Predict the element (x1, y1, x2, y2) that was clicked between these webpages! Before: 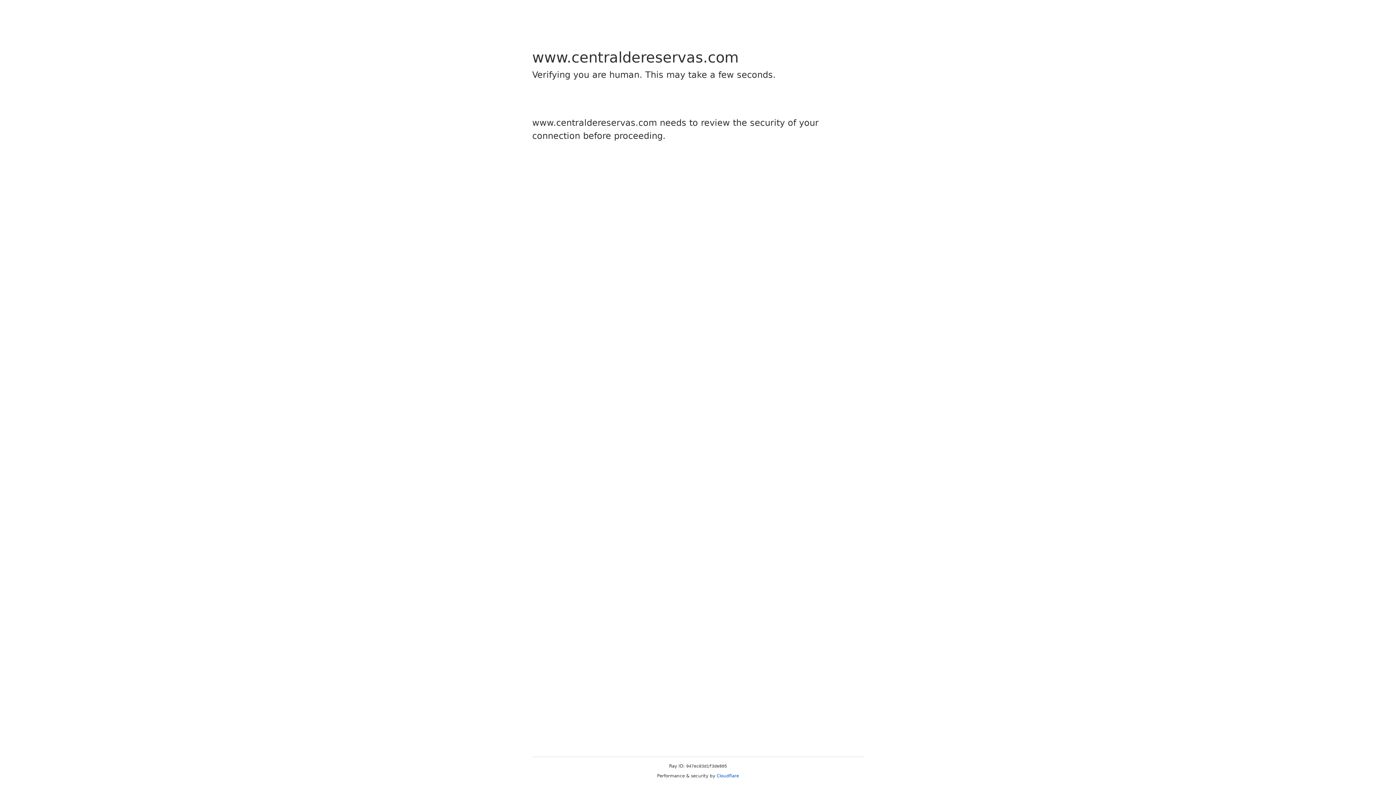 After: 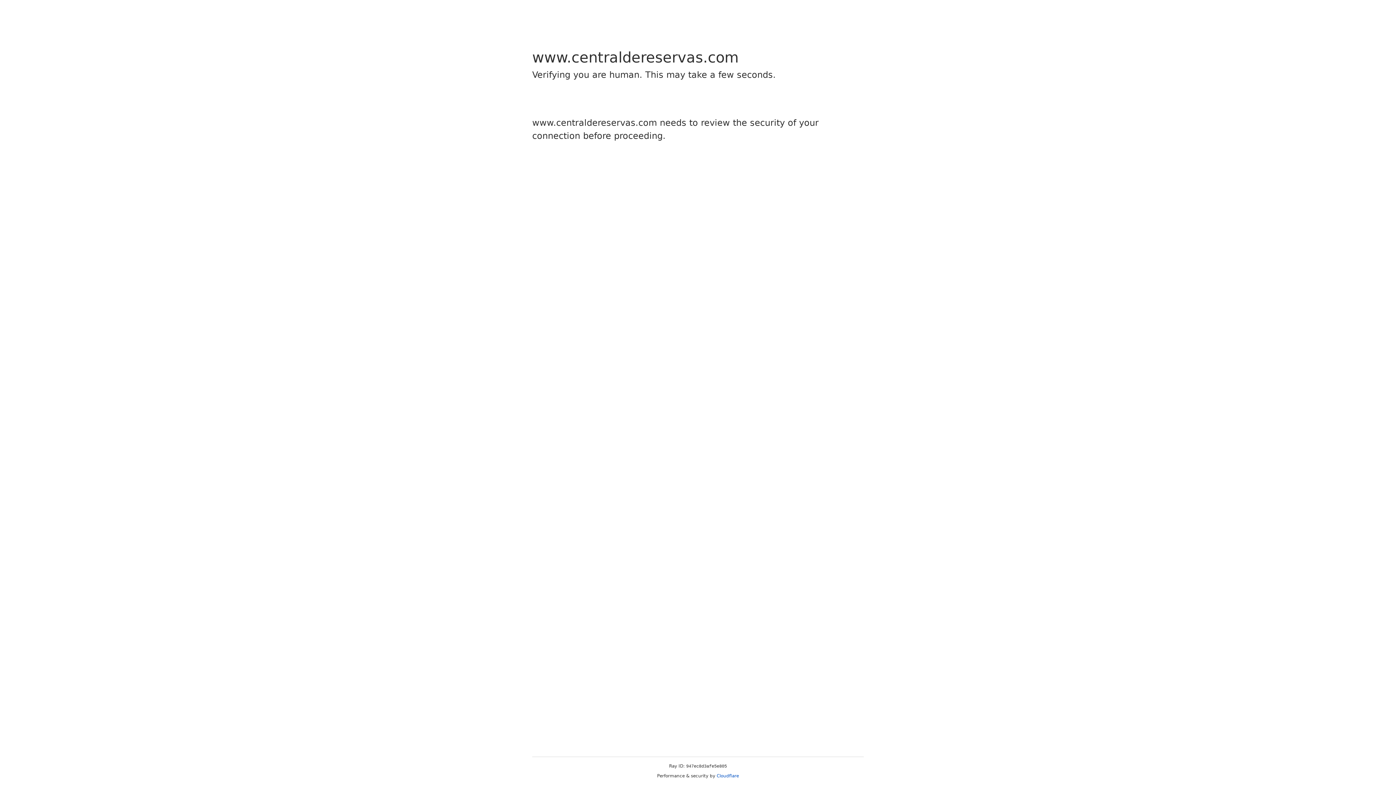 Action: bbox: (716, 773, 739, 778) label: Cloudflare